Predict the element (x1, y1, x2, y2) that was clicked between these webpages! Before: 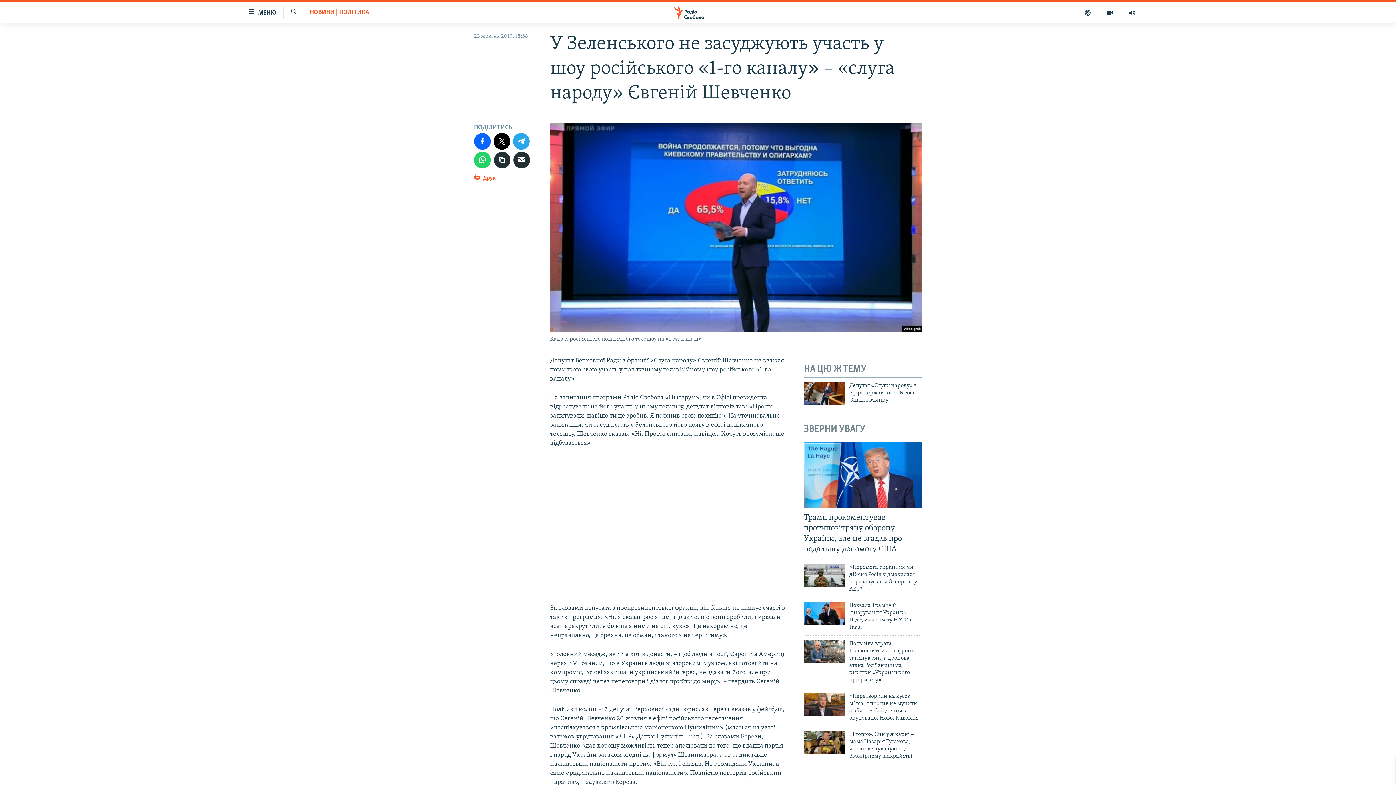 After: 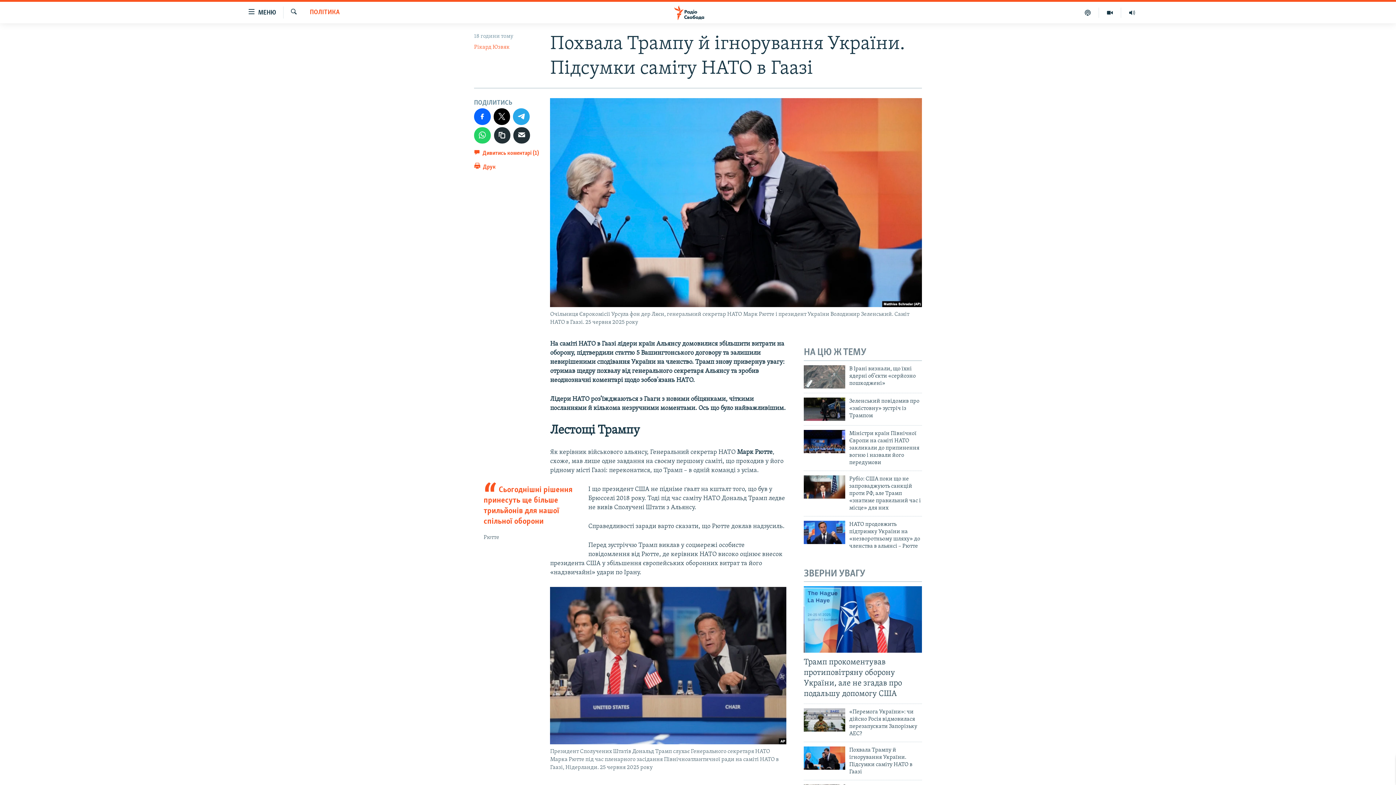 Action: bbox: (804, 602, 845, 625)